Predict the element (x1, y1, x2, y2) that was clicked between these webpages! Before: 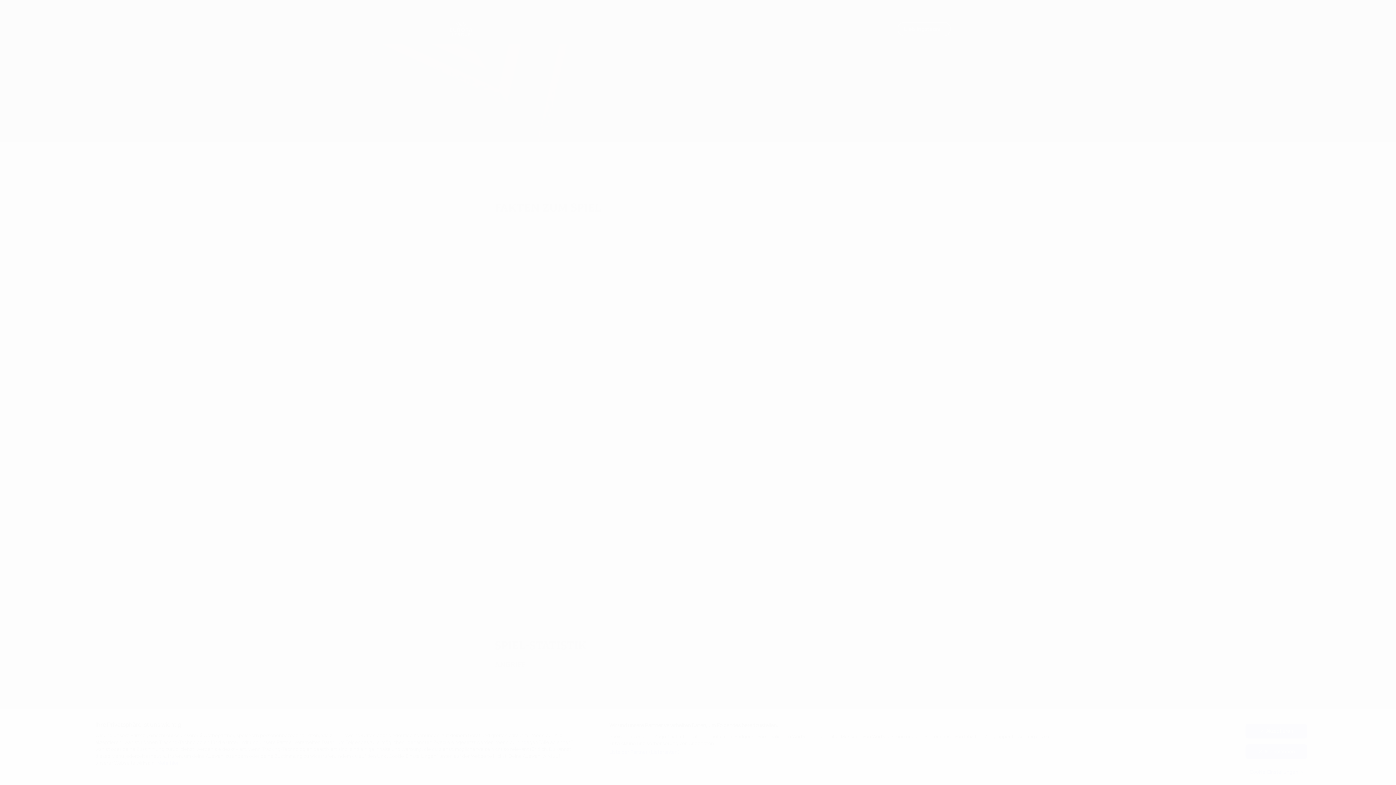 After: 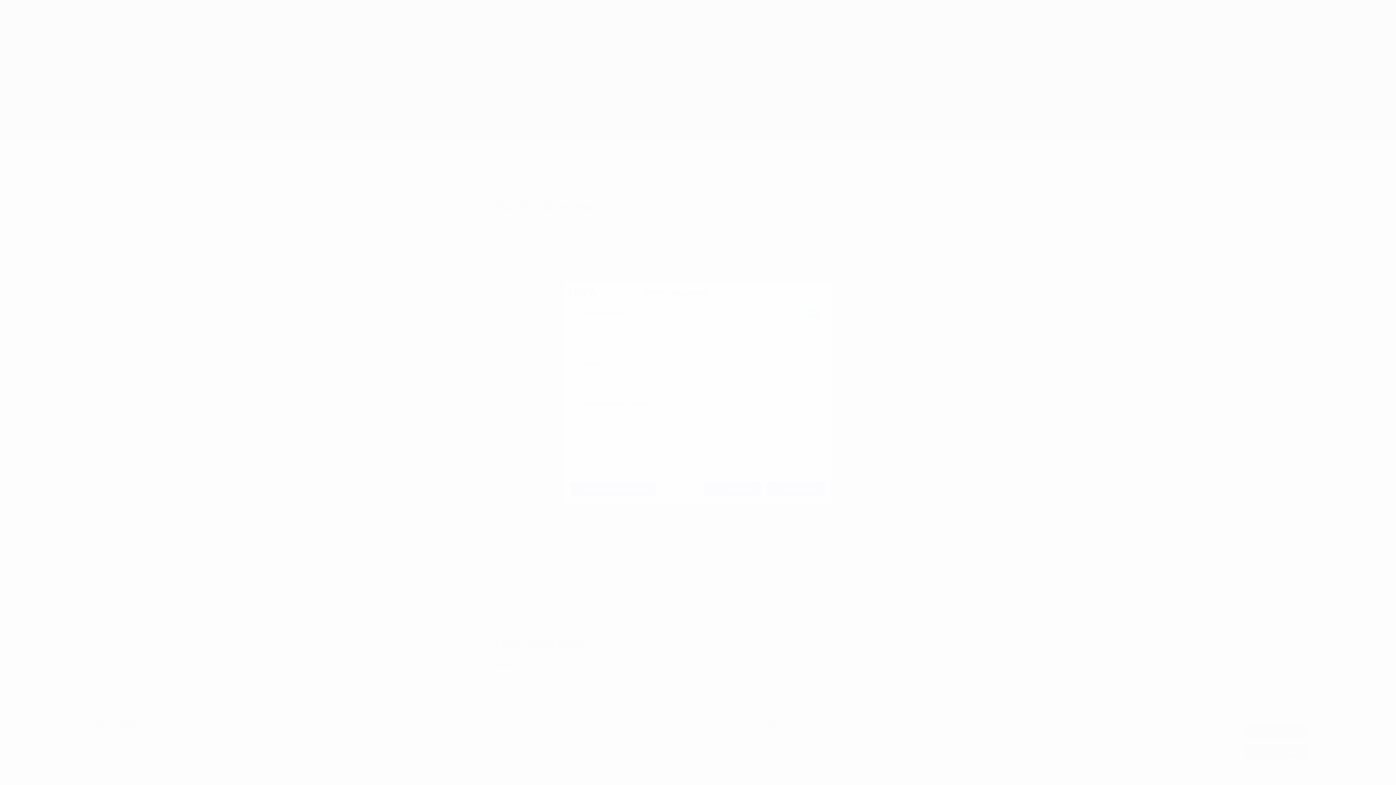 Action: label: Liste der Partner (Lieferanten) bbox: (609, 749, 680, 755)